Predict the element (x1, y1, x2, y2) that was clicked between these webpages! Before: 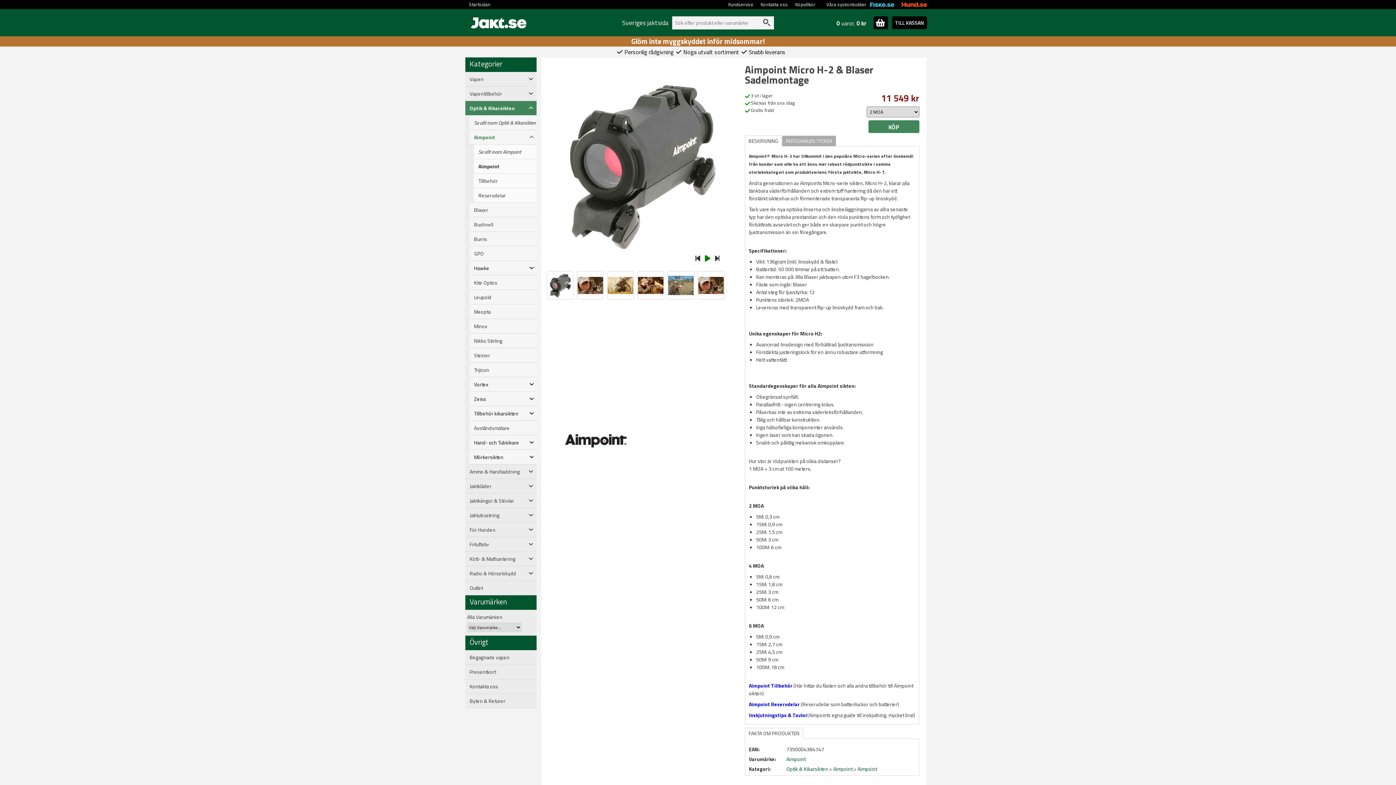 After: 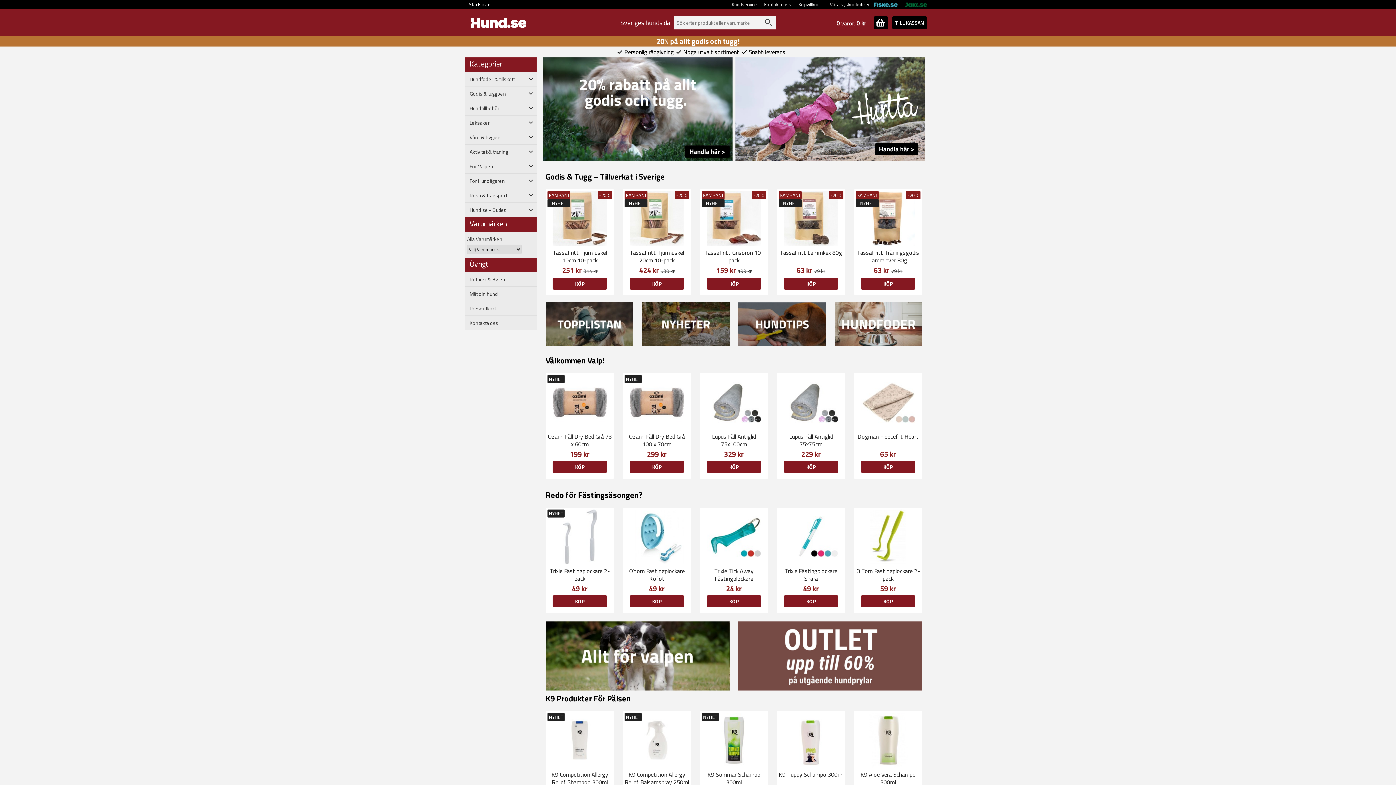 Action: bbox: (898, 0, 930, 9)